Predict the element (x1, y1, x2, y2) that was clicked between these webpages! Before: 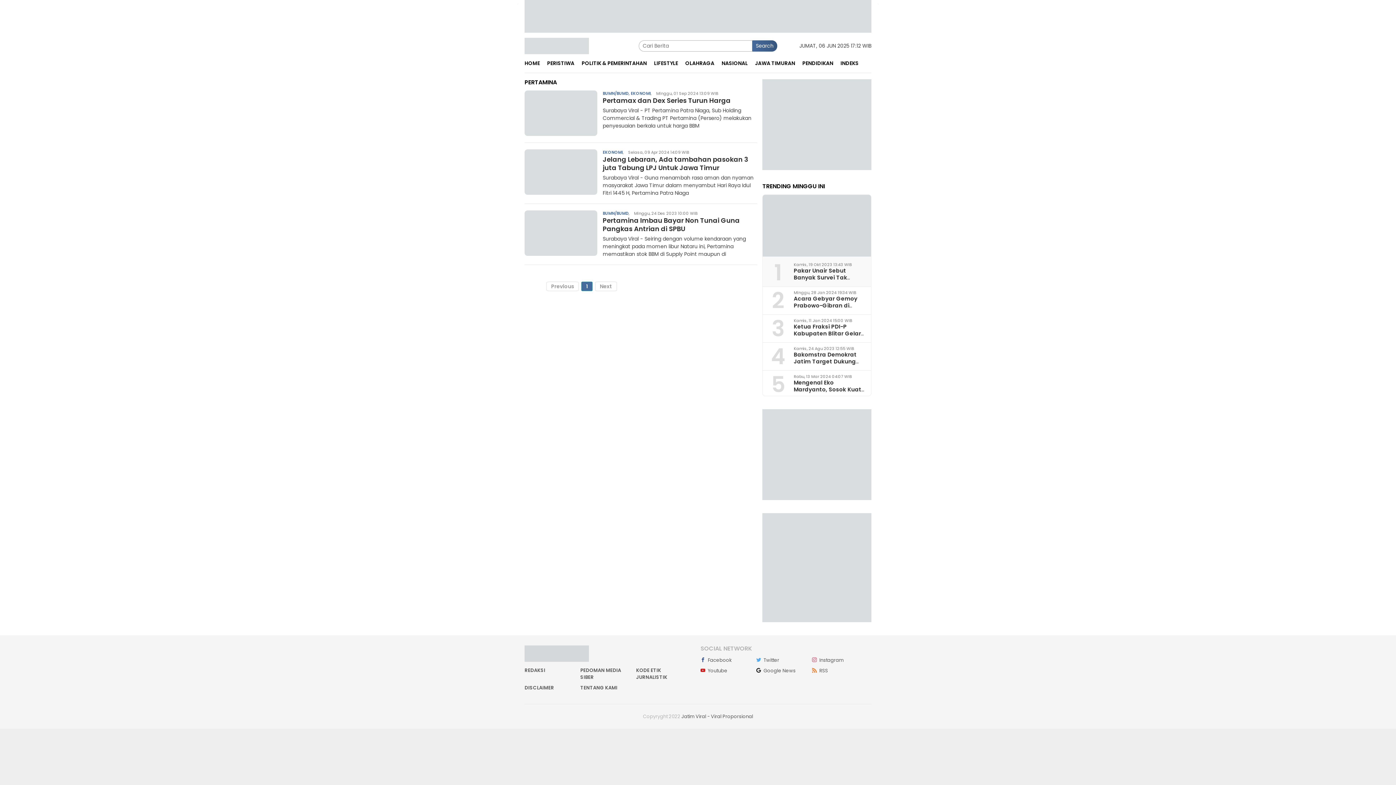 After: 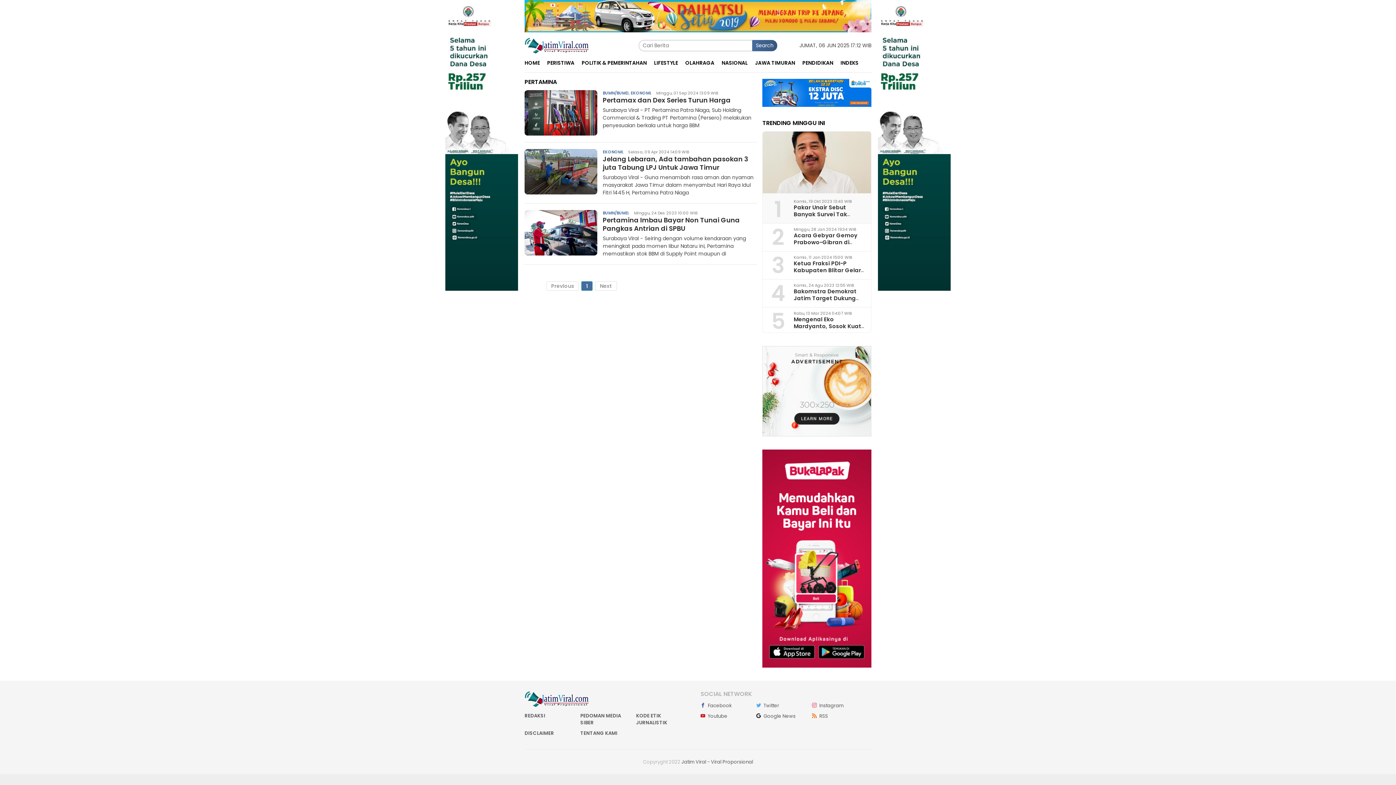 Action: bbox: (581, 281, 592, 291) label: 1